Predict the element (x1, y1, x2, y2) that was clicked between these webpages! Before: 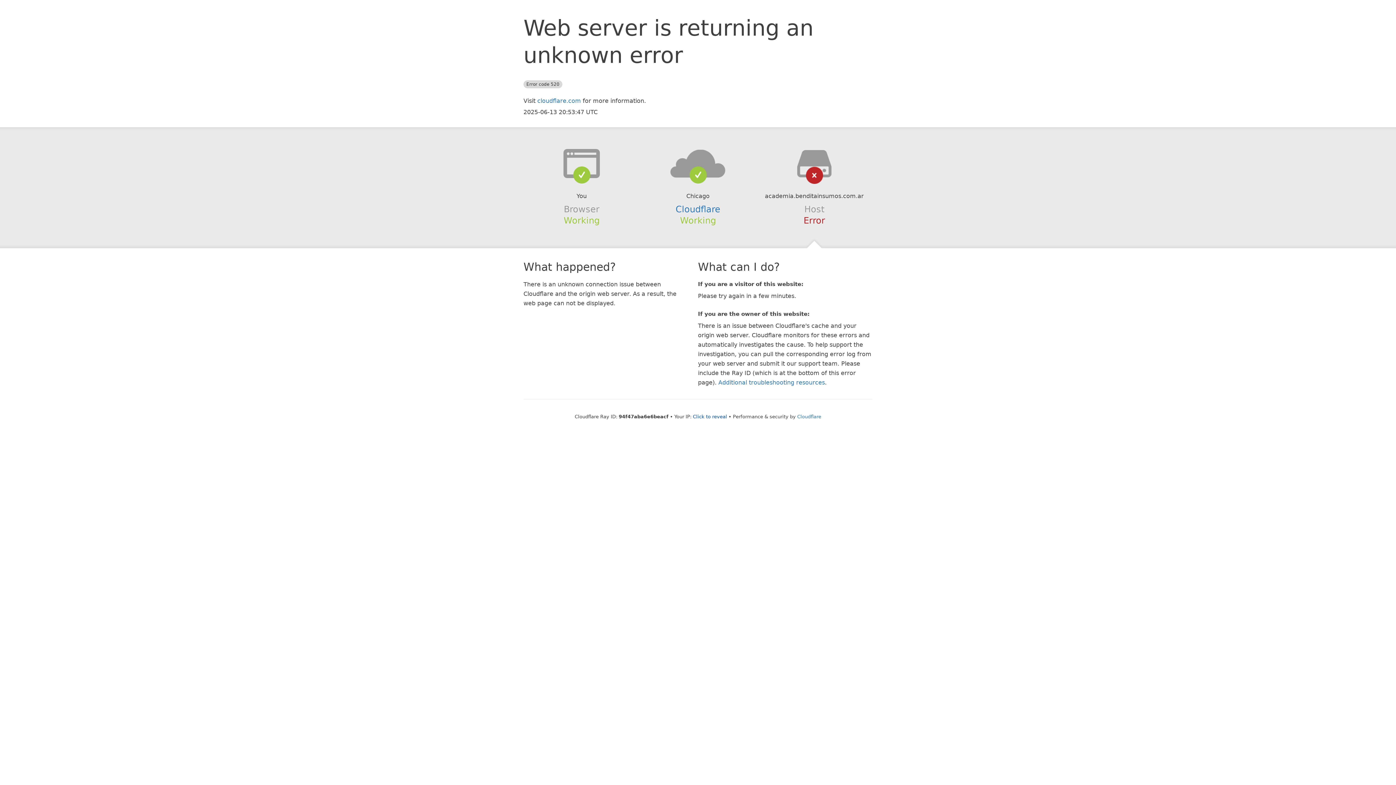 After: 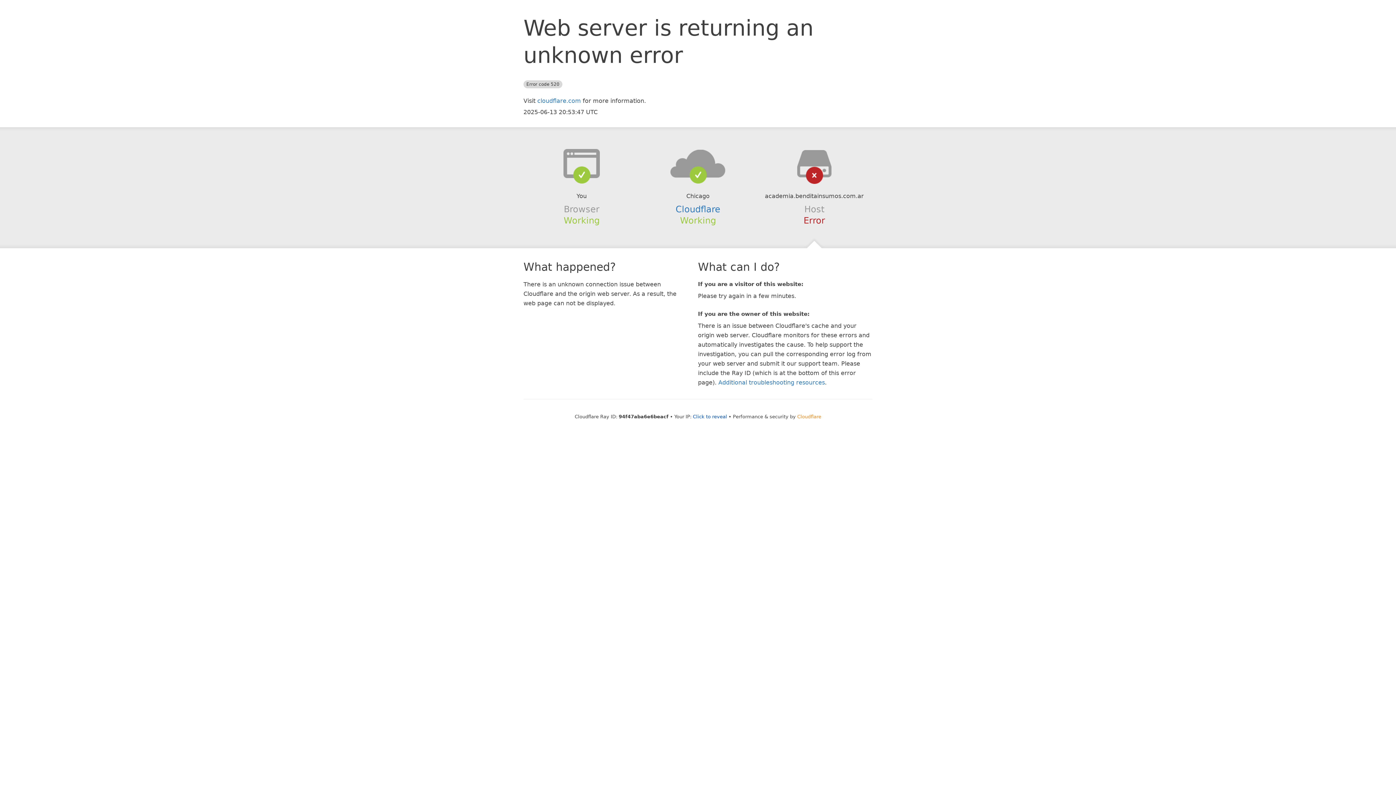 Action: label: Cloudflare bbox: (797, 414, 821, 419)